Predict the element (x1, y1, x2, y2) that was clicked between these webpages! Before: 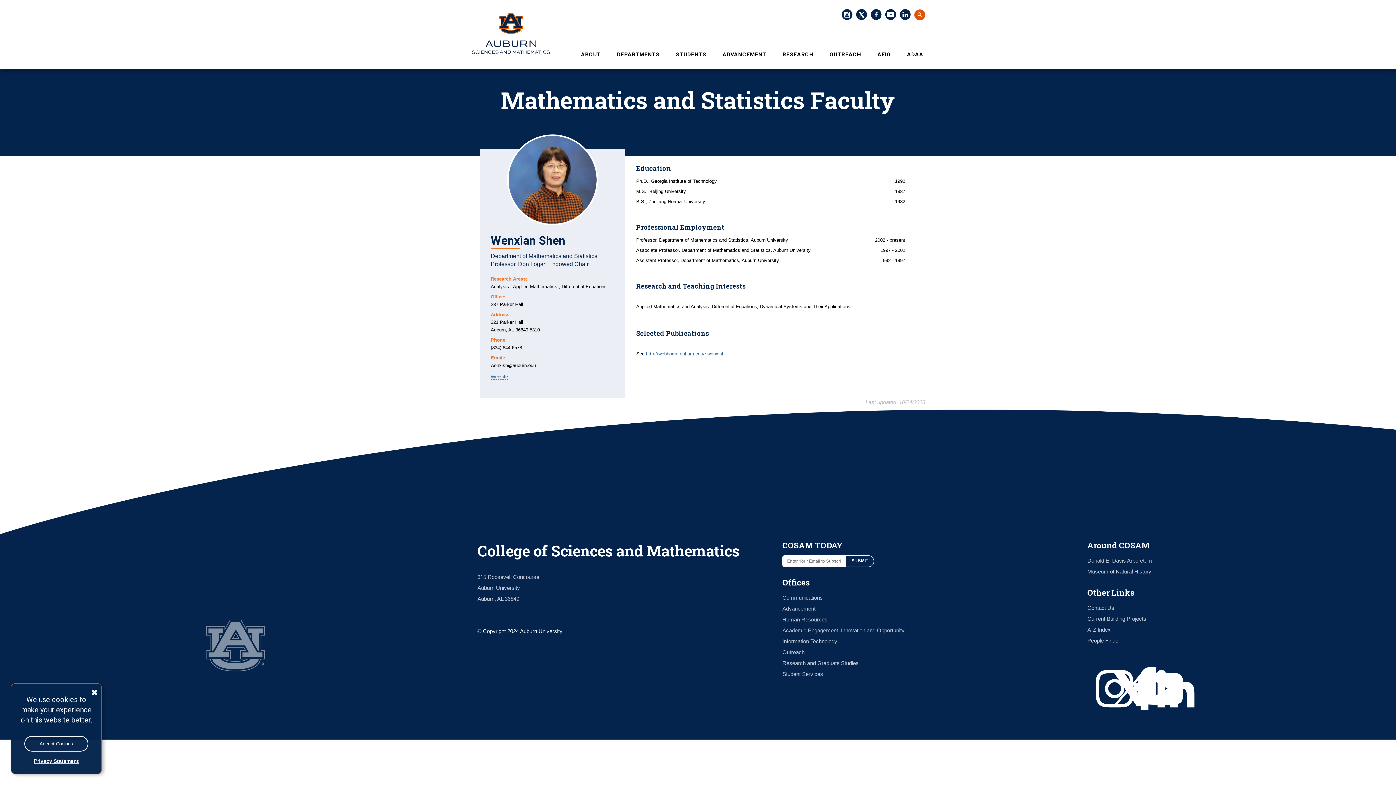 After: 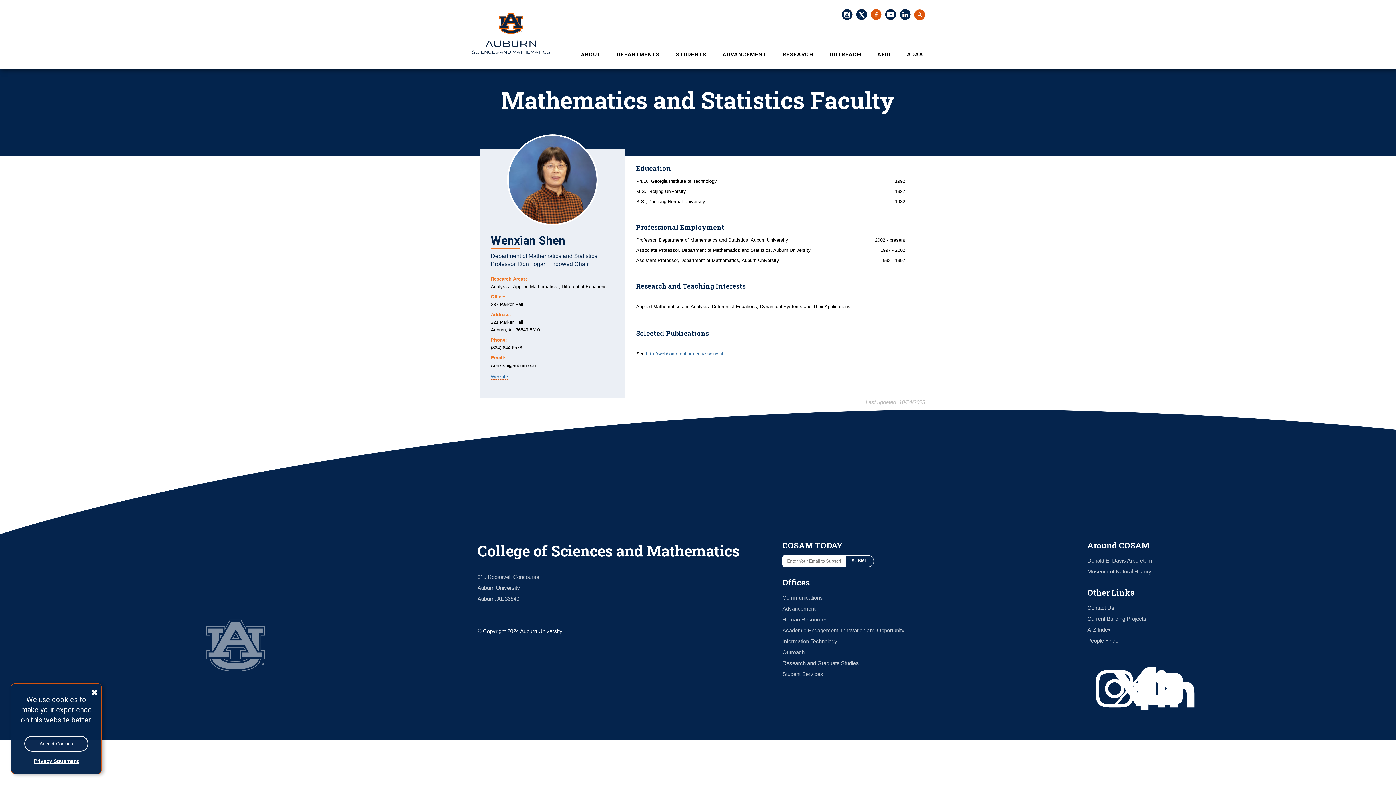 Action: bbox: (870, 11, 881, 16)